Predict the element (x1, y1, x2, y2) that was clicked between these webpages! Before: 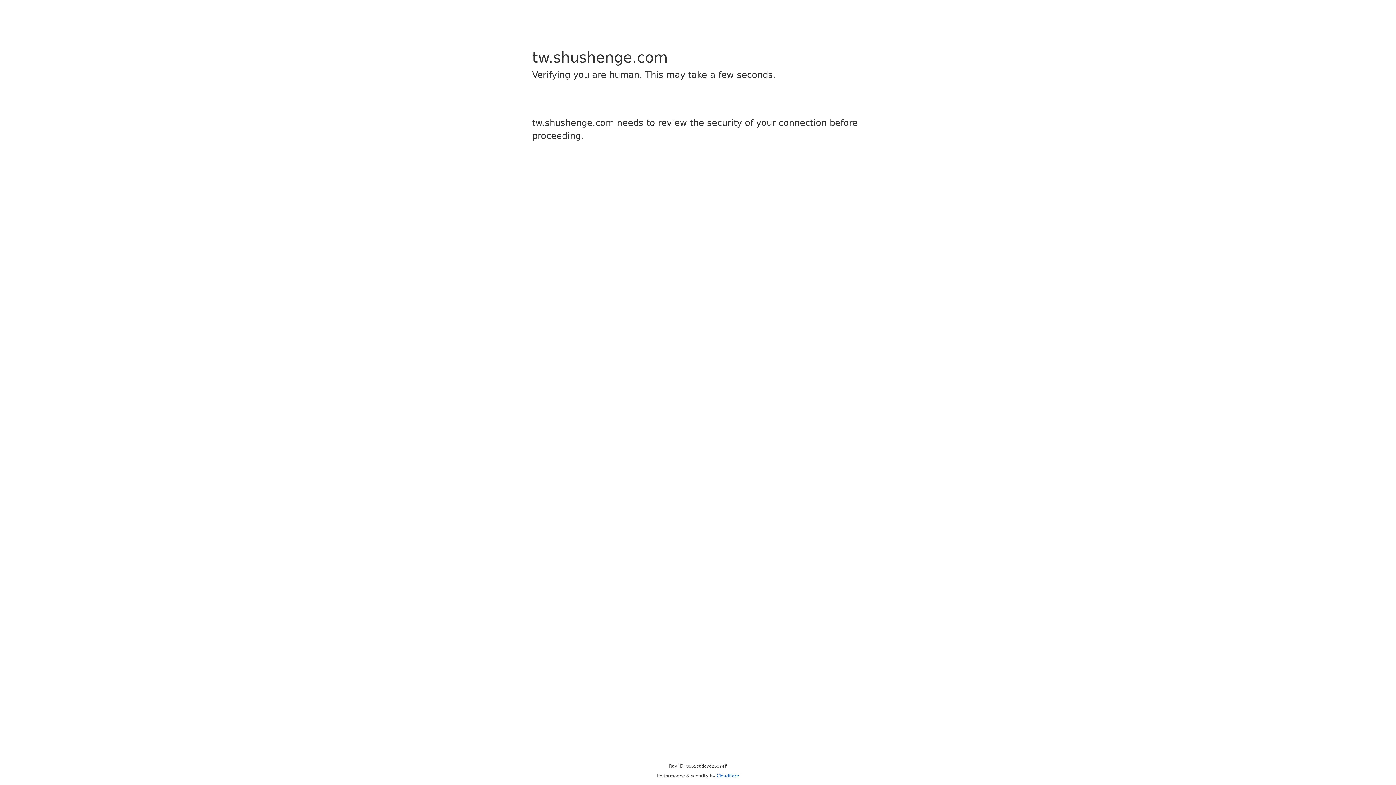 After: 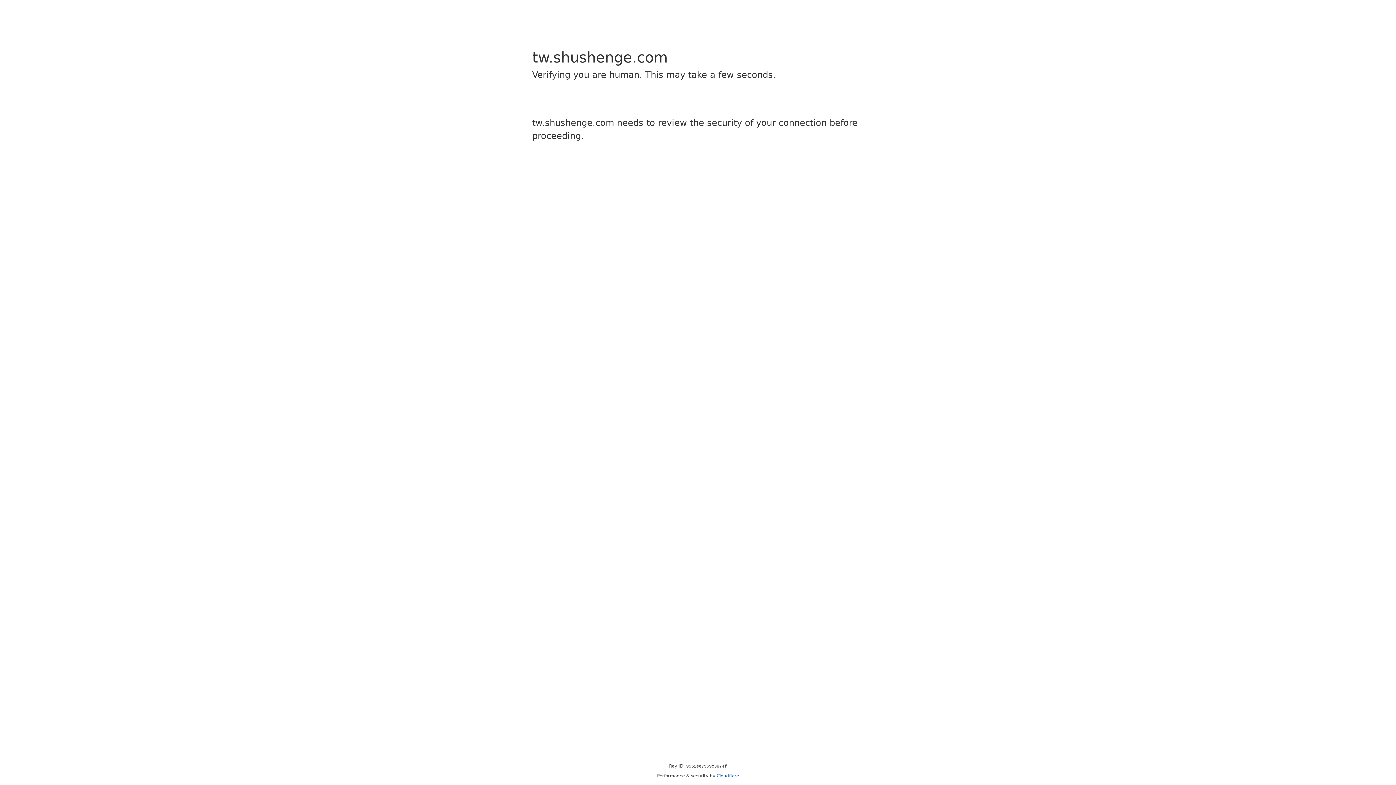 Action: label: Cloudflare bbox: (716, 773, 739, 778)